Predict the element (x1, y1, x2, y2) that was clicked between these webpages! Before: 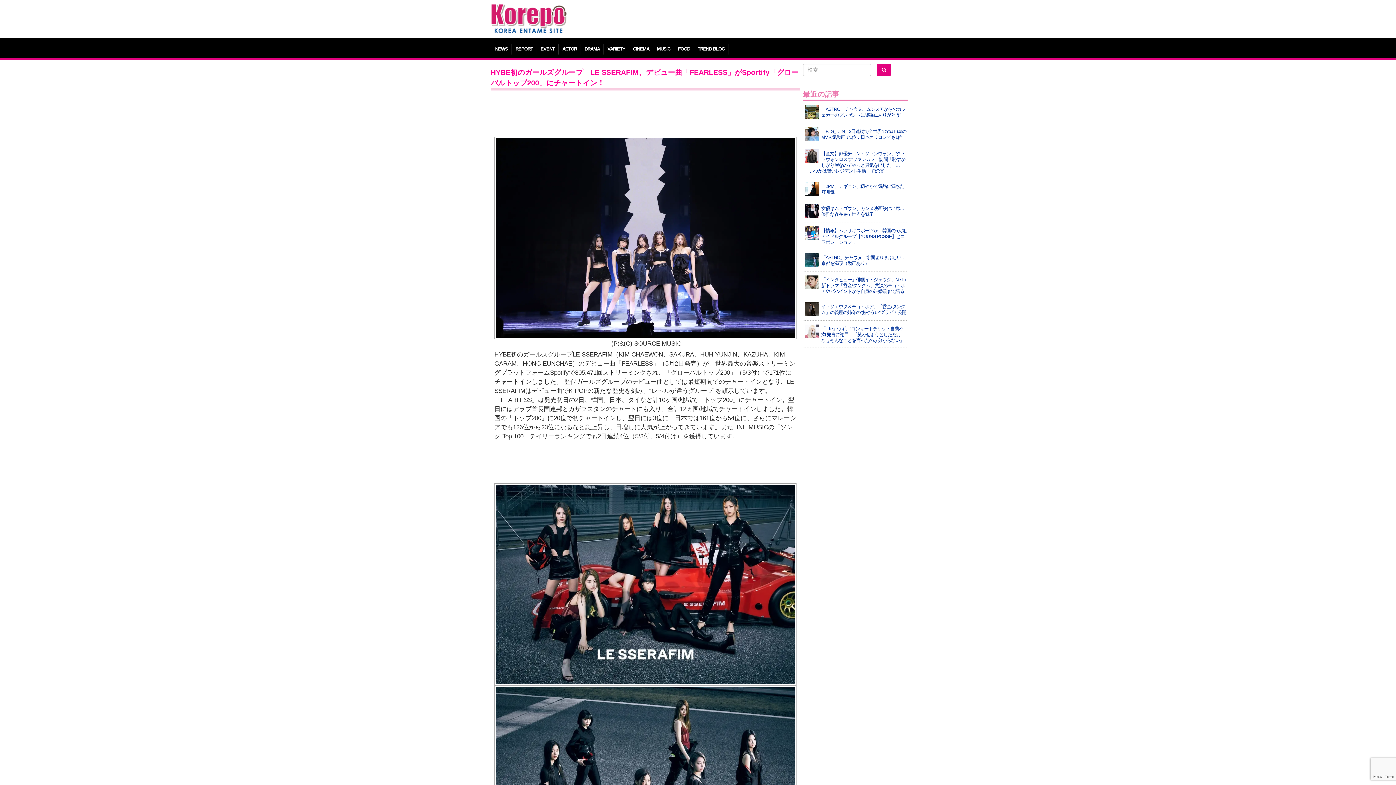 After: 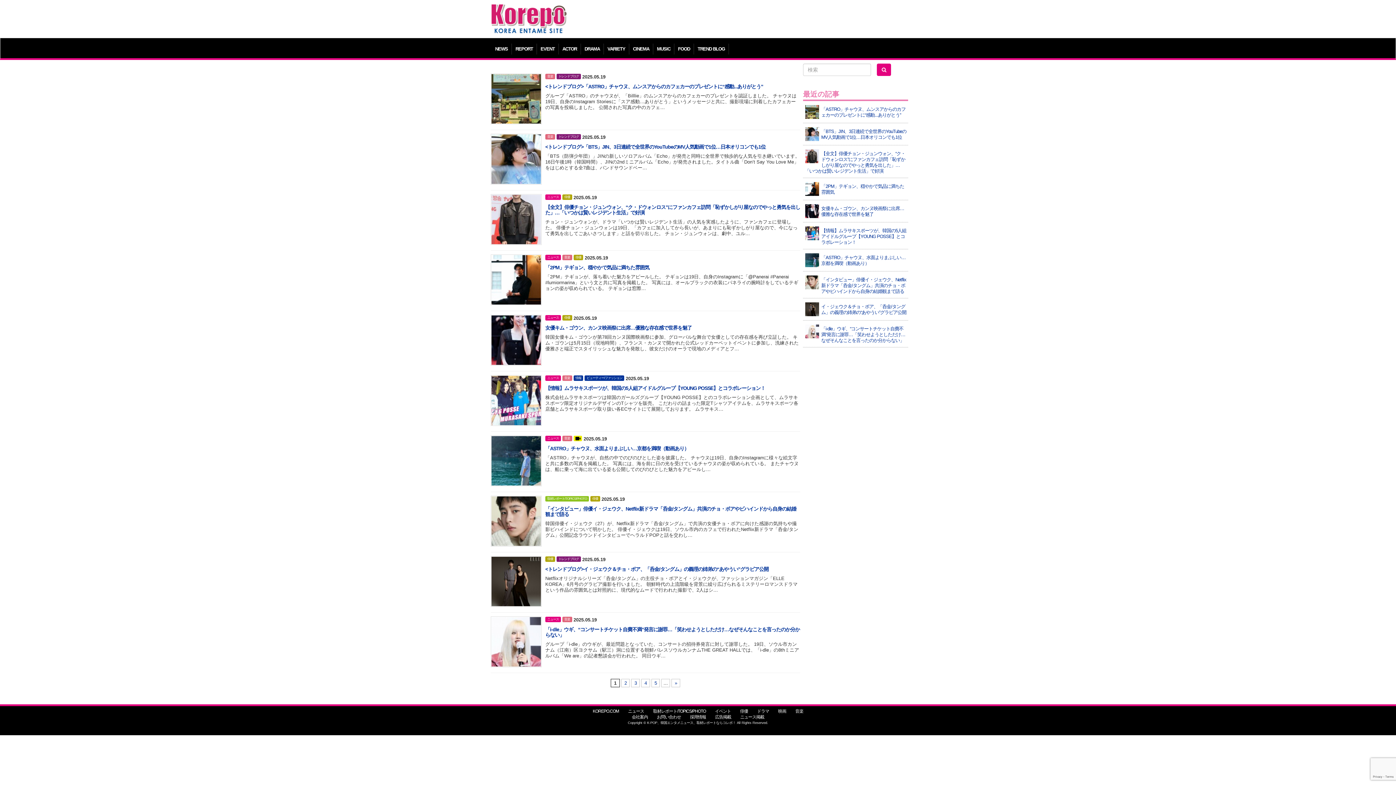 Action: bbox: (877, 63, 891, 76)